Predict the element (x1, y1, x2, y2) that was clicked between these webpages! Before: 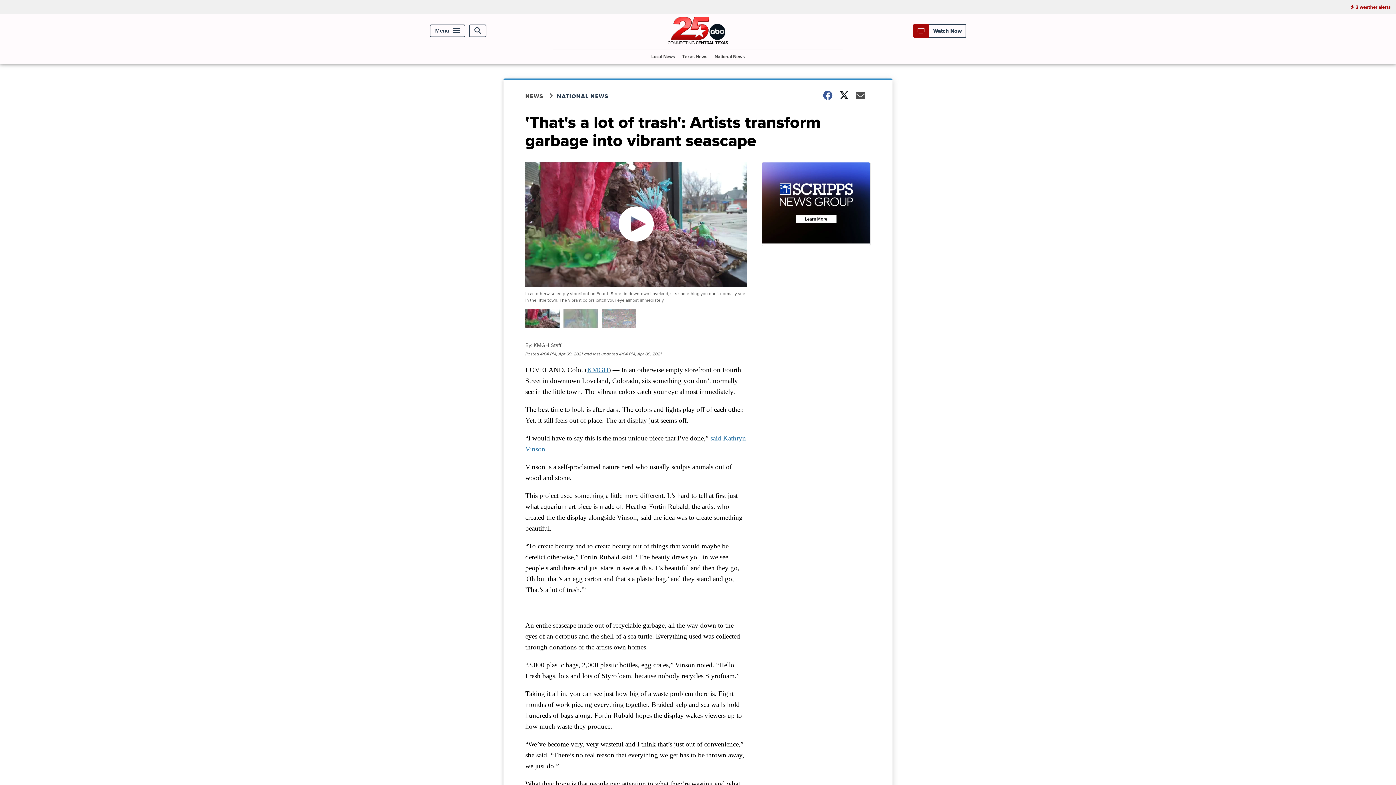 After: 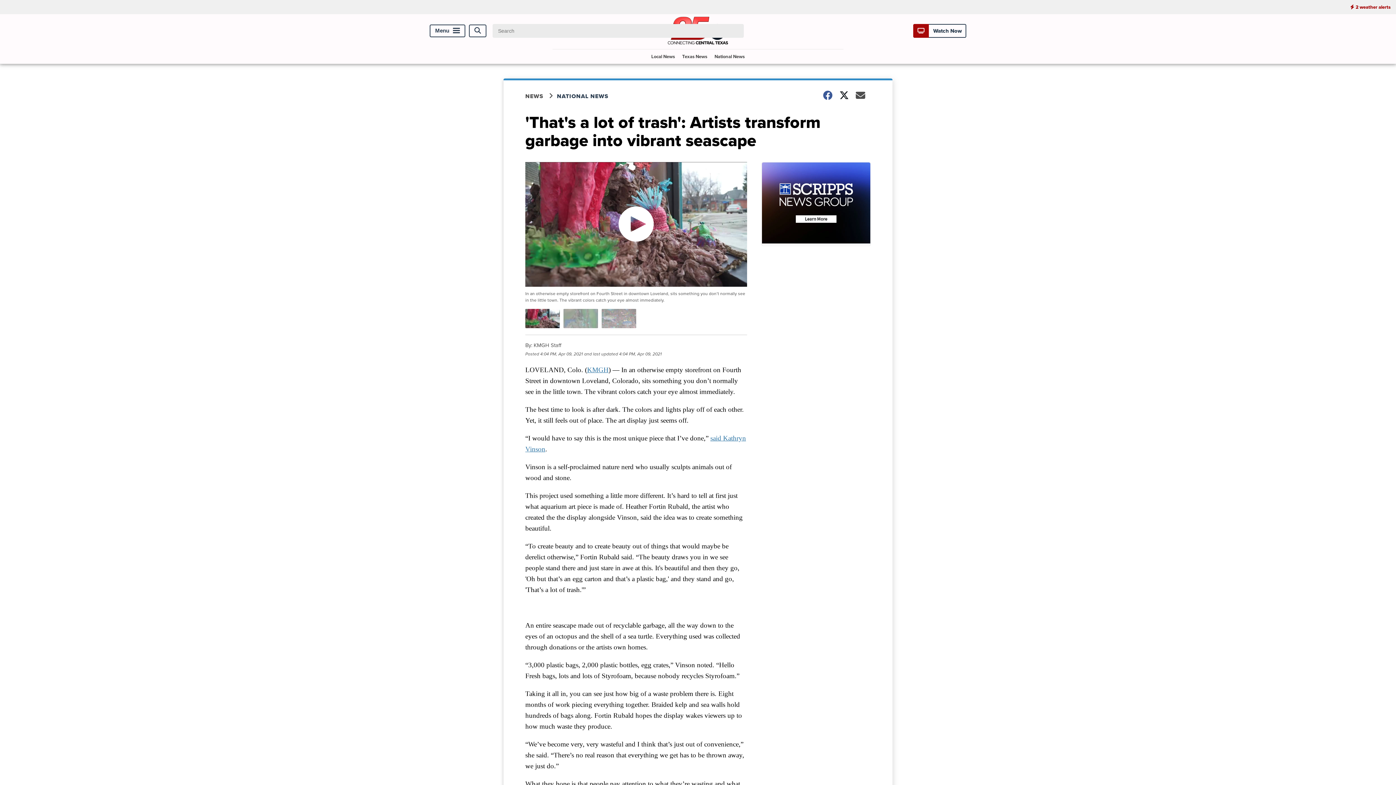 Action: label: Open Search bbox: (469, 24, 486, 37)